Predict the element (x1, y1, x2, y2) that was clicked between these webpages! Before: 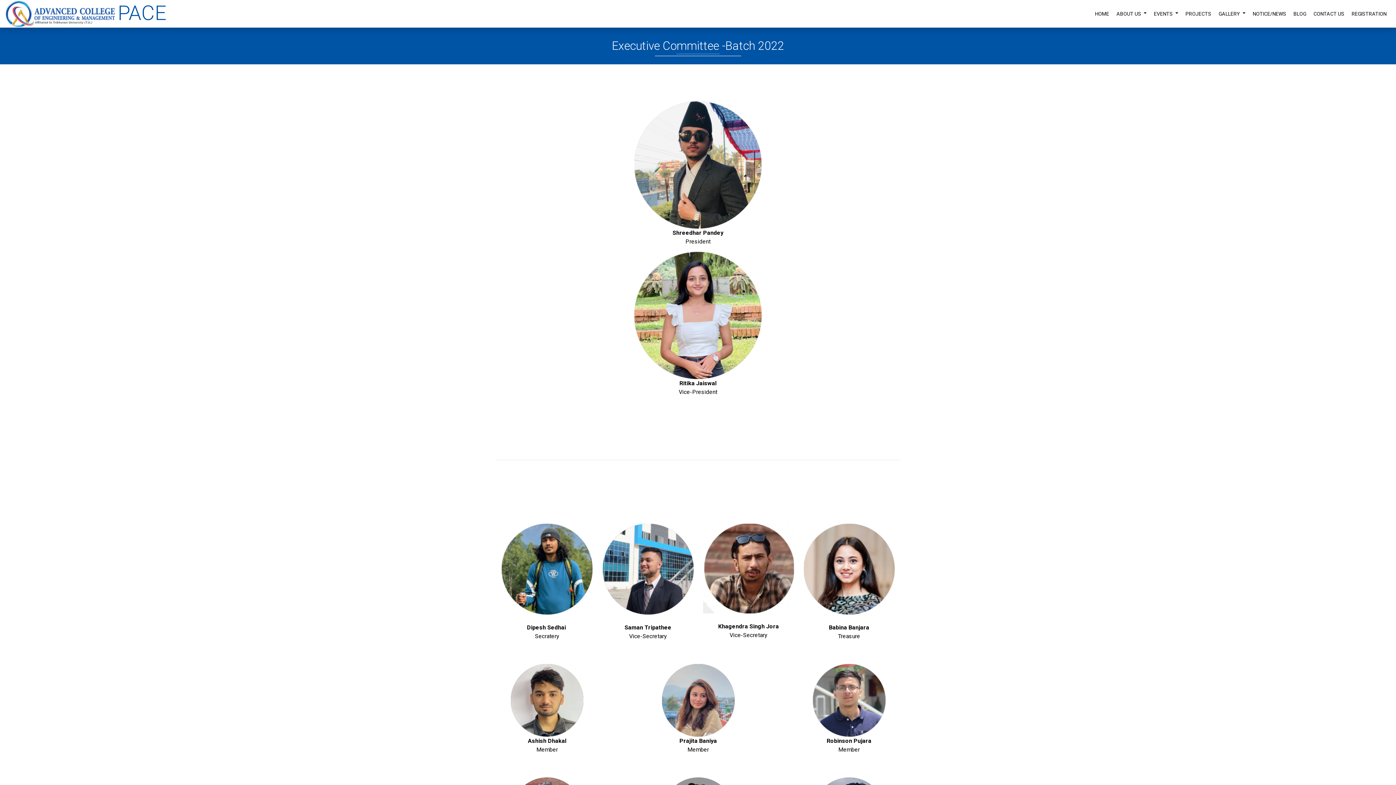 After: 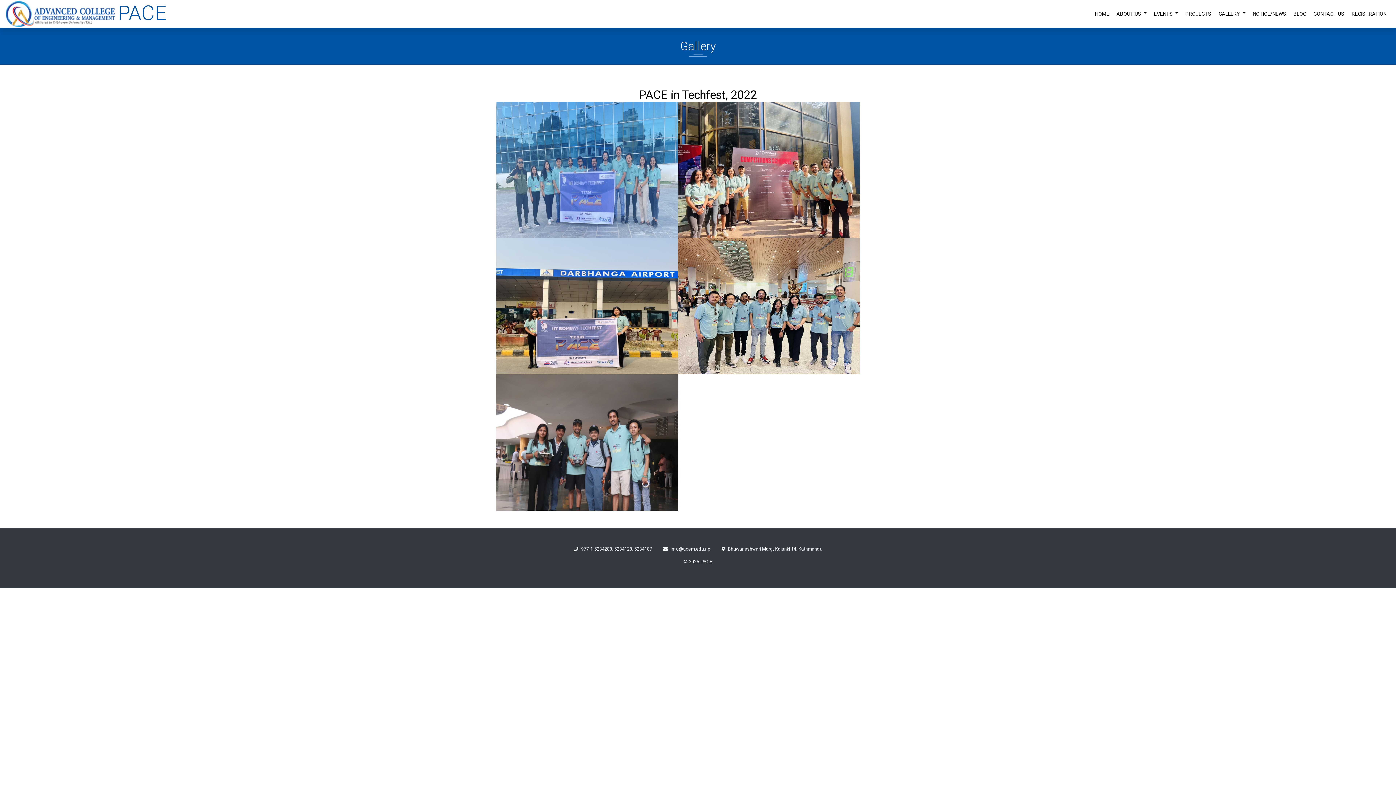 Action: label: GALLERY bbox: (1215, 0, 1249, 27)